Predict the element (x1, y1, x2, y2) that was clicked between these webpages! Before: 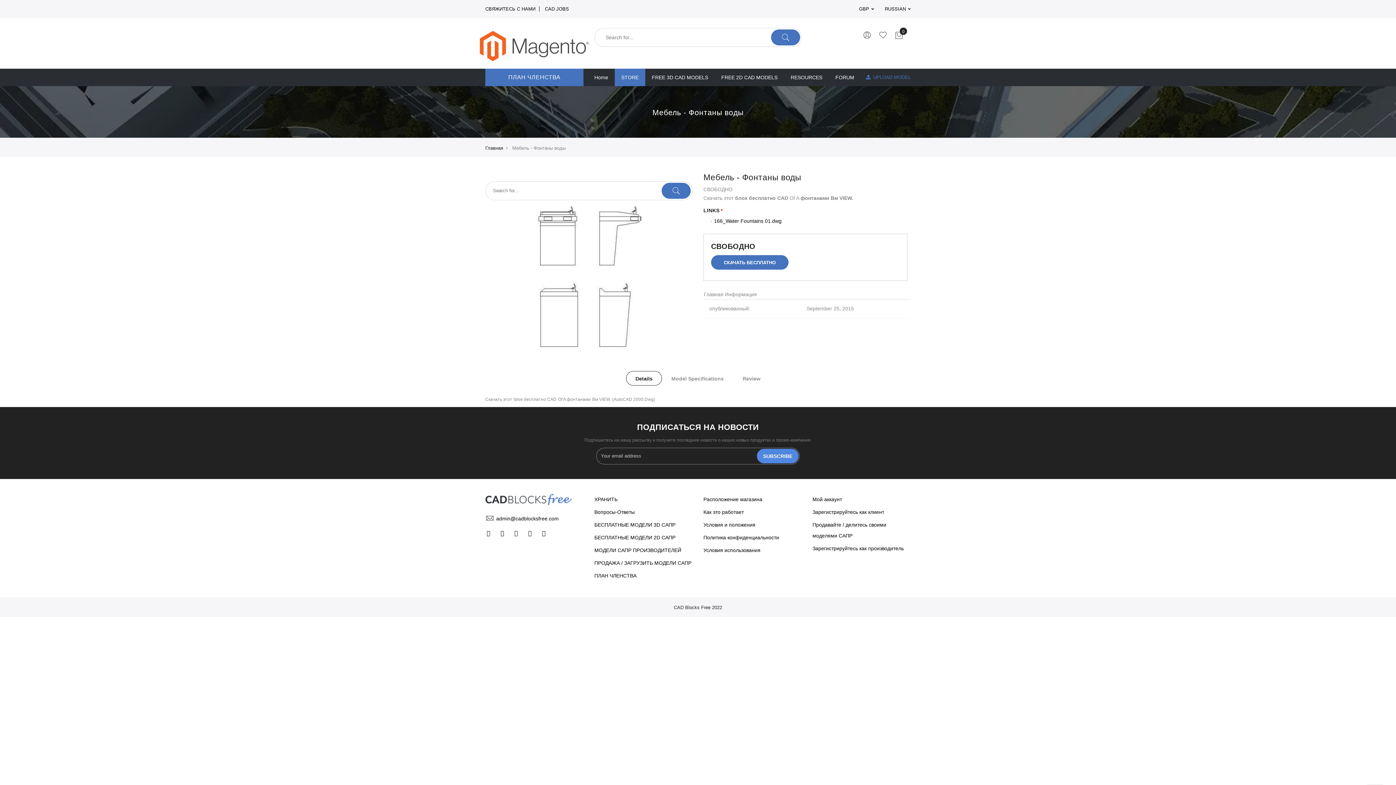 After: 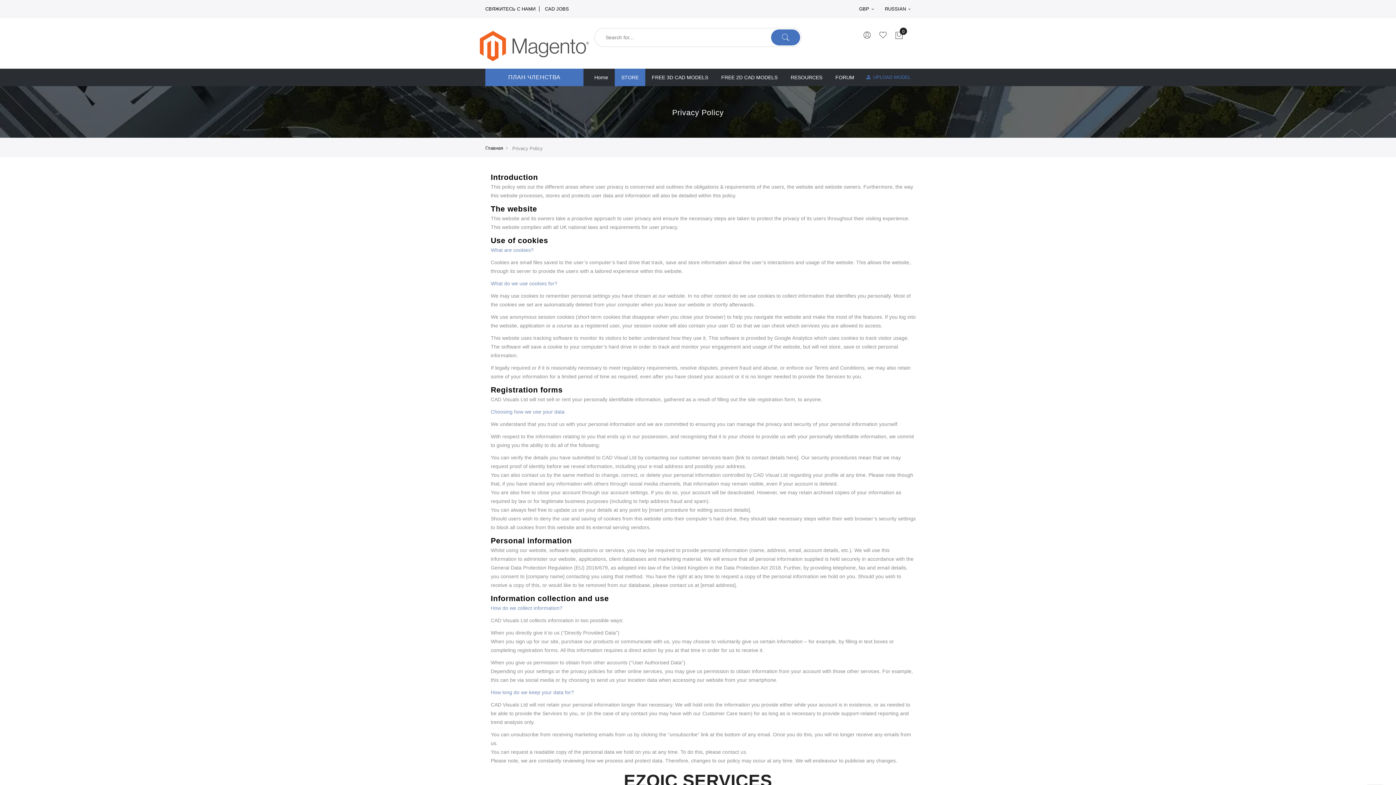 Action: bbox: (703, 534, 779, 540) label: Политика конфиденциальности